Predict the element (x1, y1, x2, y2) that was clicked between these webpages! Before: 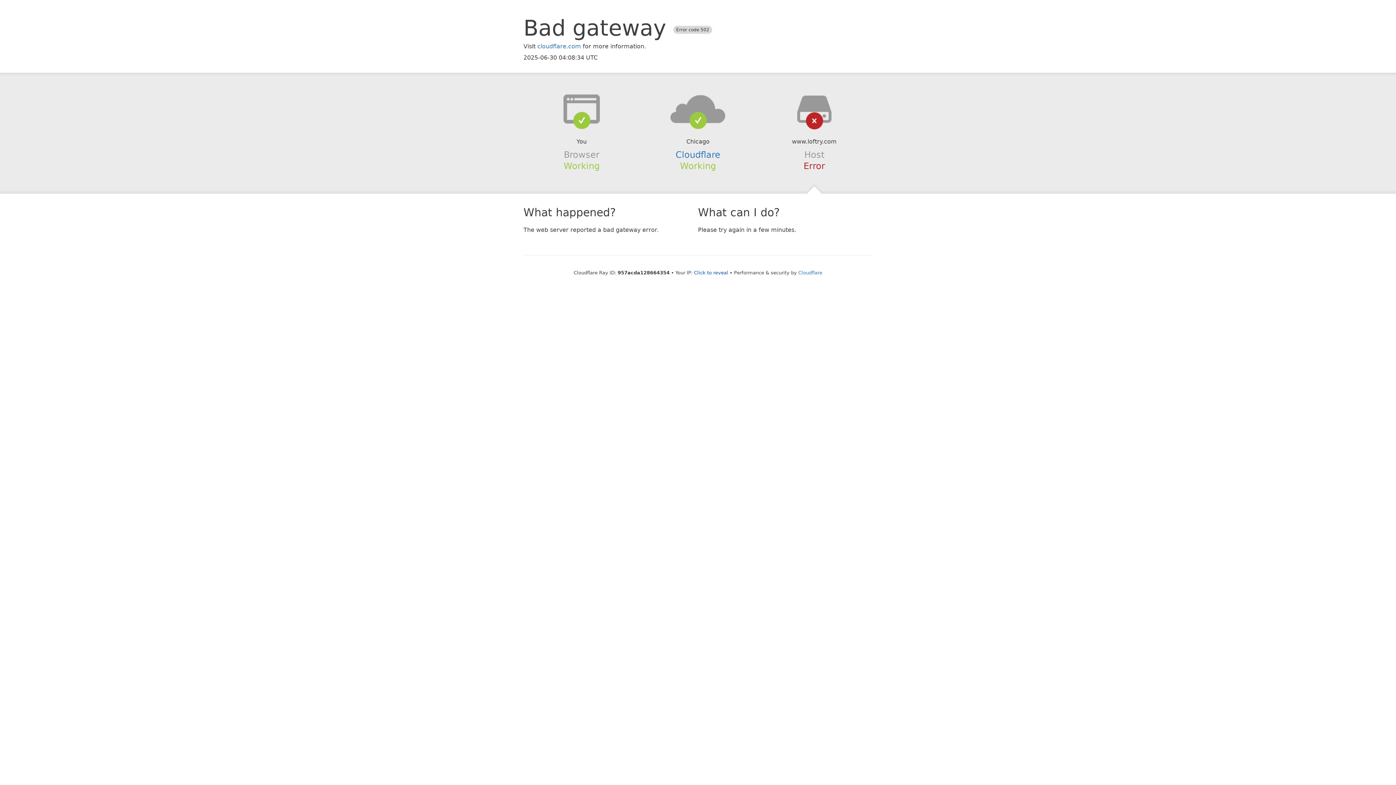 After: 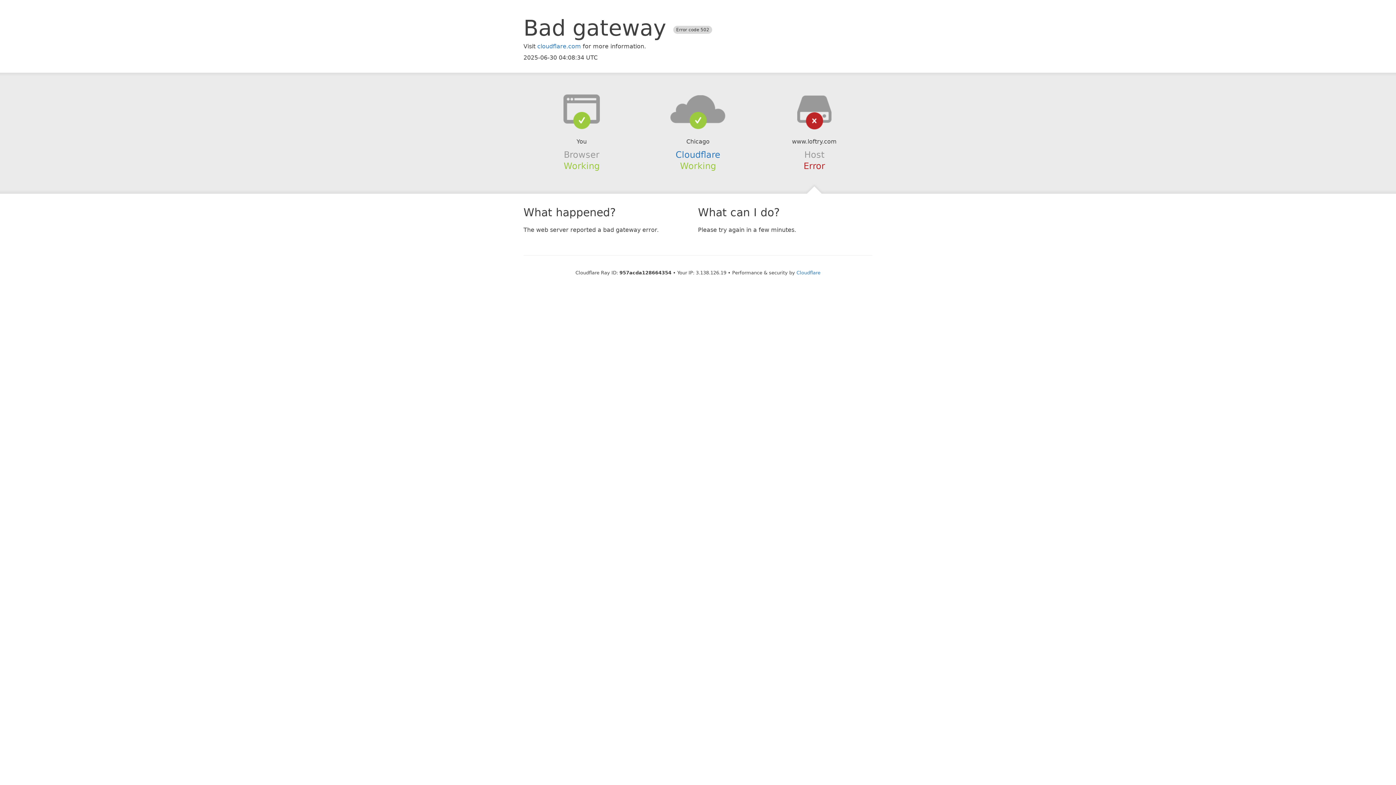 Action: bbox: (694, 270, 728, 275) label: Click to reveal